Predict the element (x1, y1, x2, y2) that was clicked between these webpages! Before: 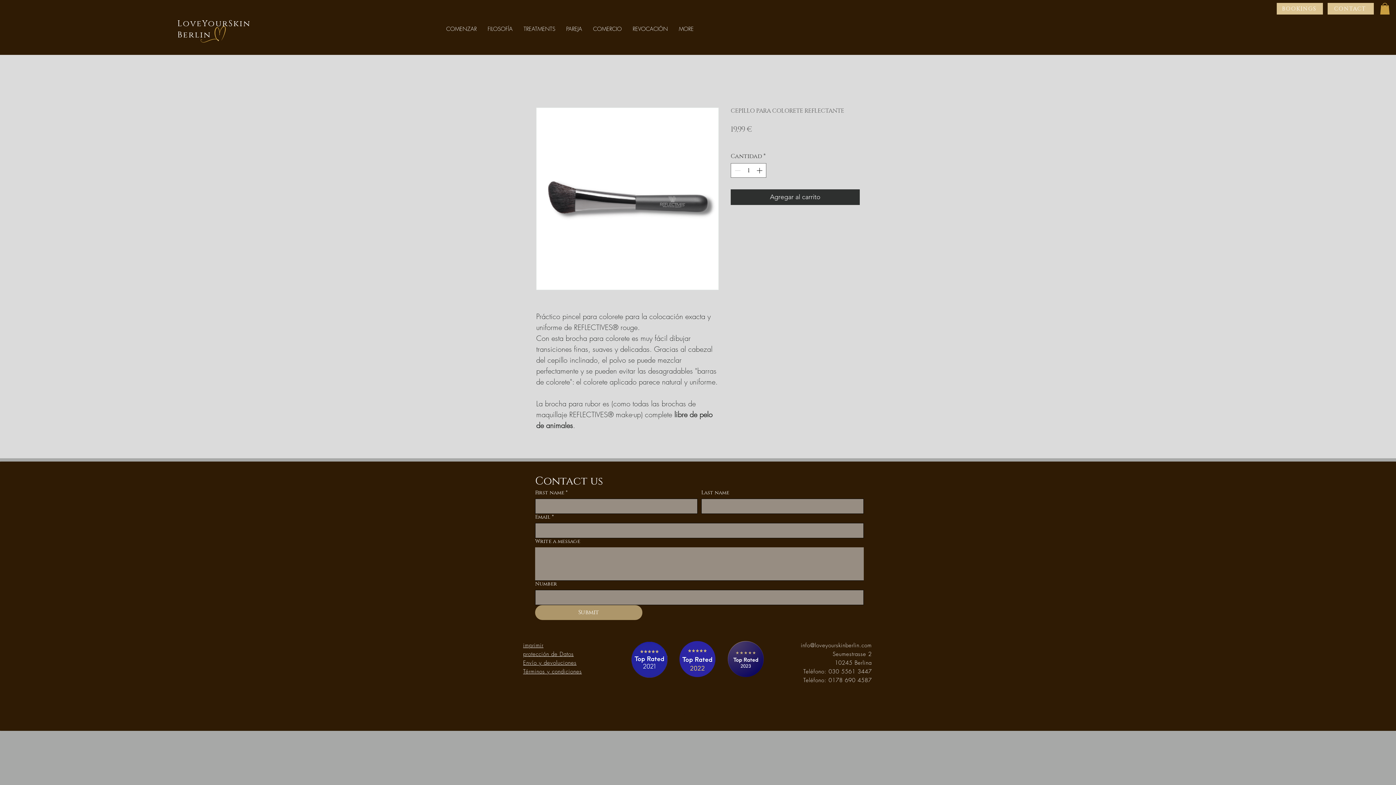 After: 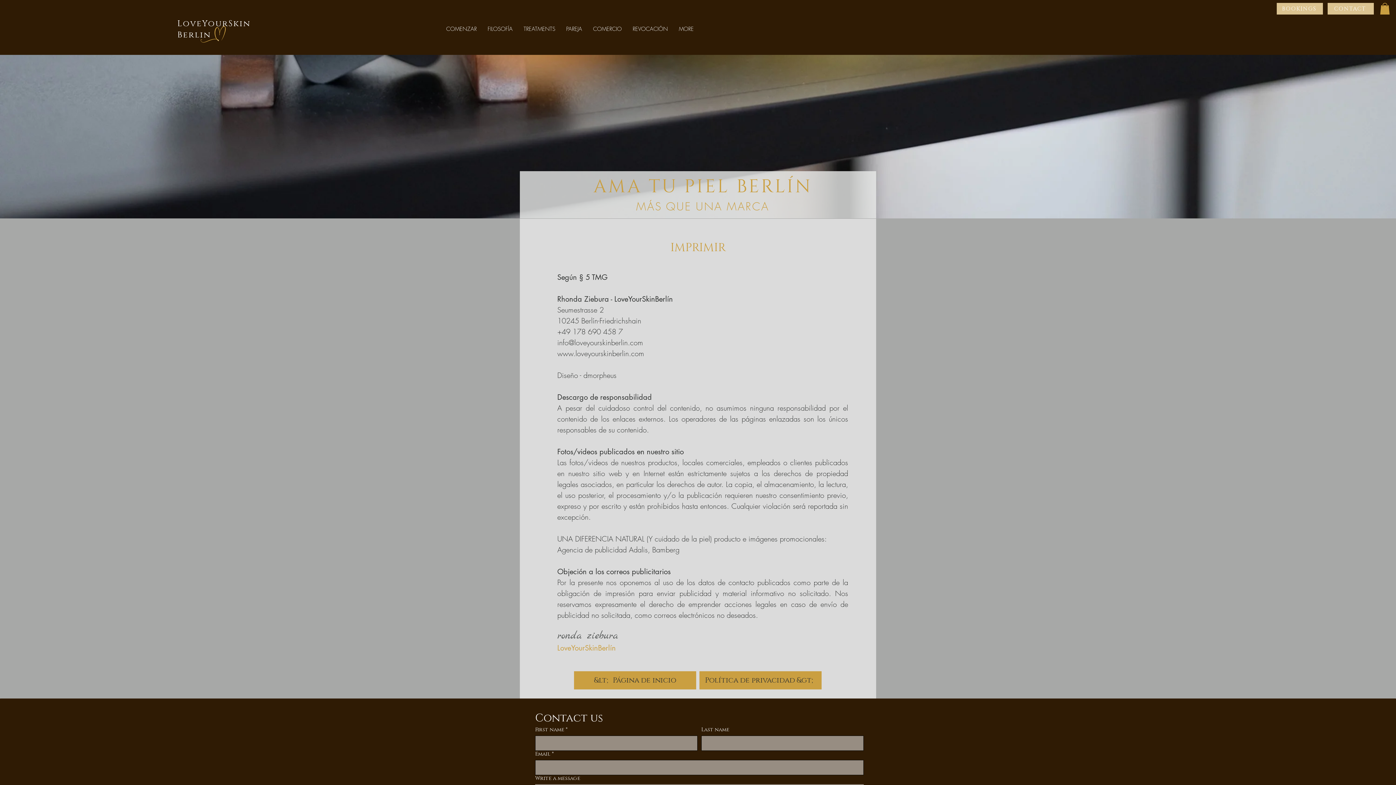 Action: label: imprimir bbox: (523, 642, 543, 649)